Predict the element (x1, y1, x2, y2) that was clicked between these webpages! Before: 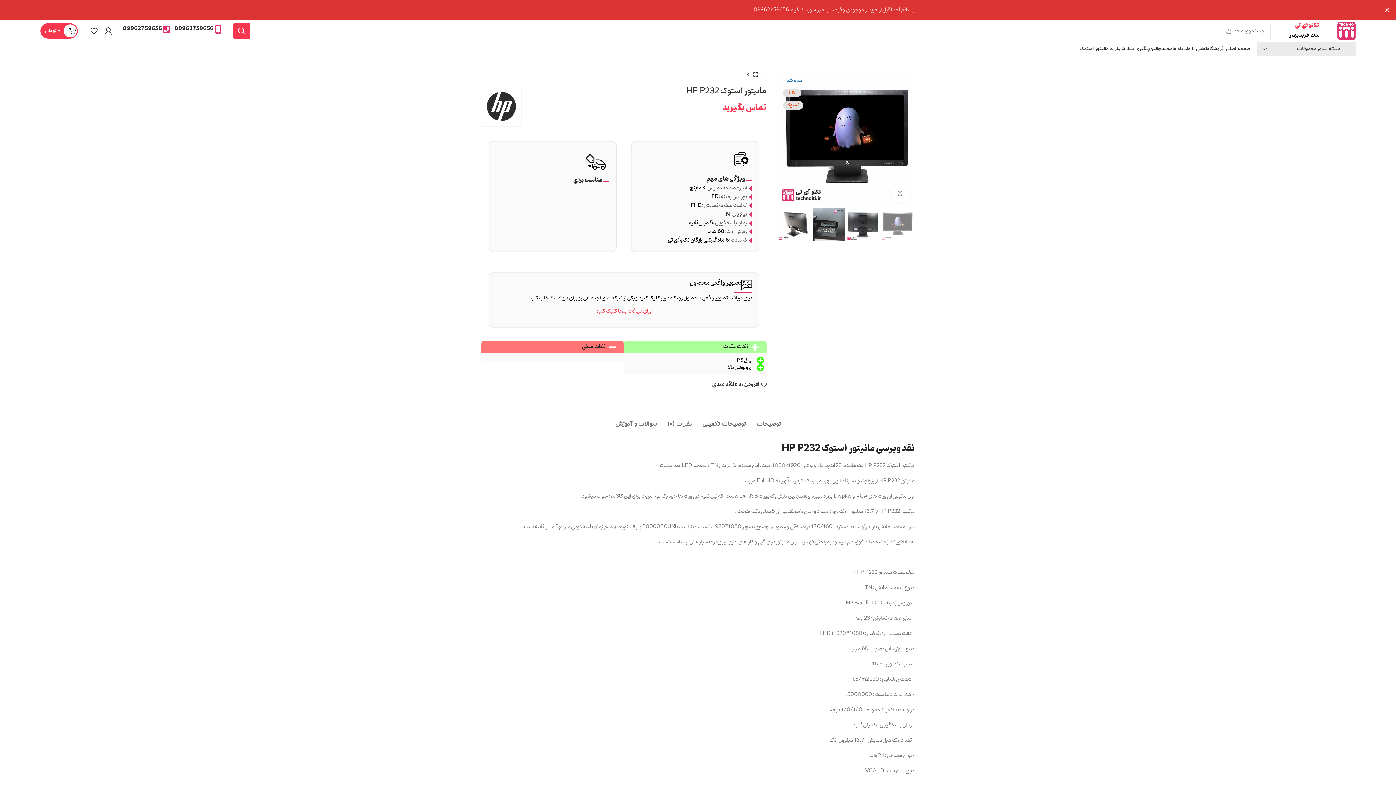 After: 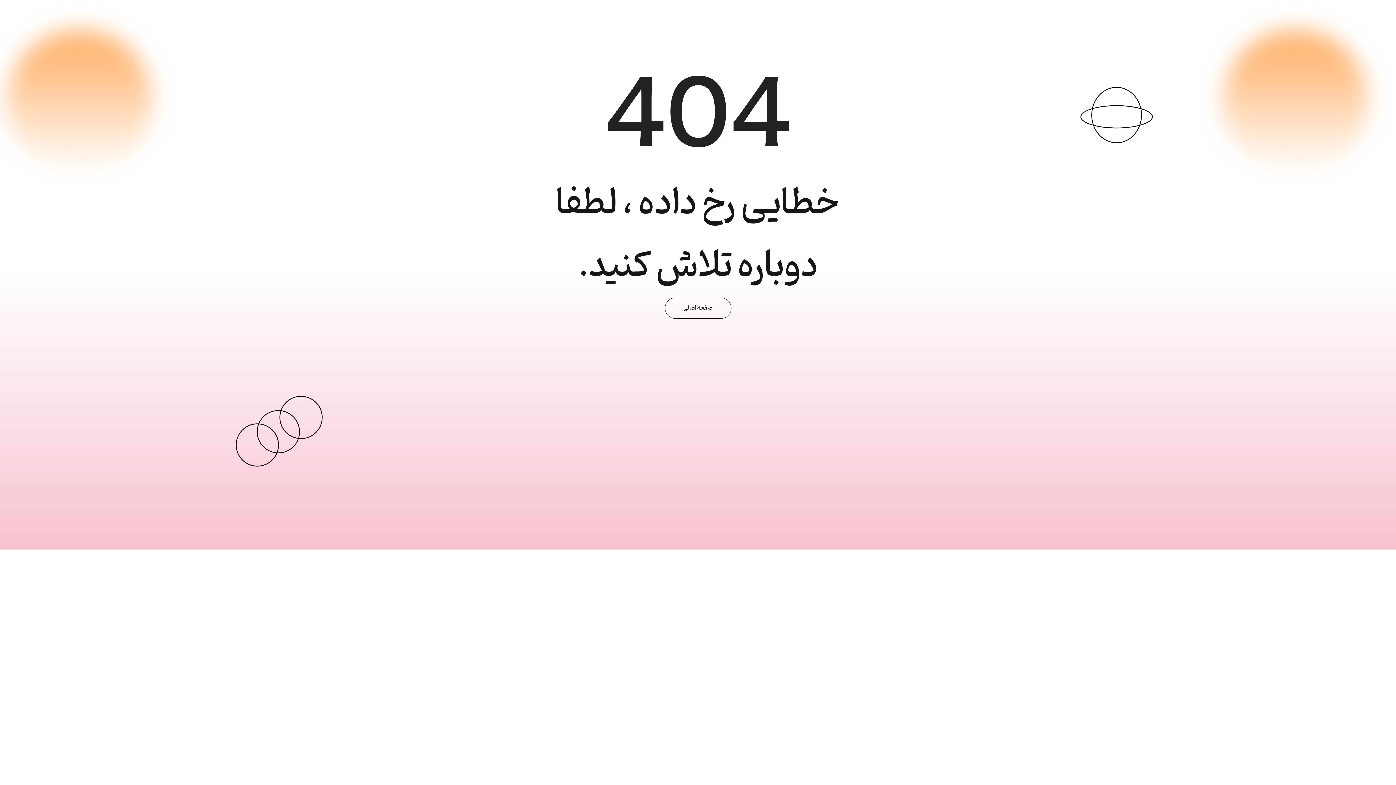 Action: bbox: (481, 86, 521, 126)